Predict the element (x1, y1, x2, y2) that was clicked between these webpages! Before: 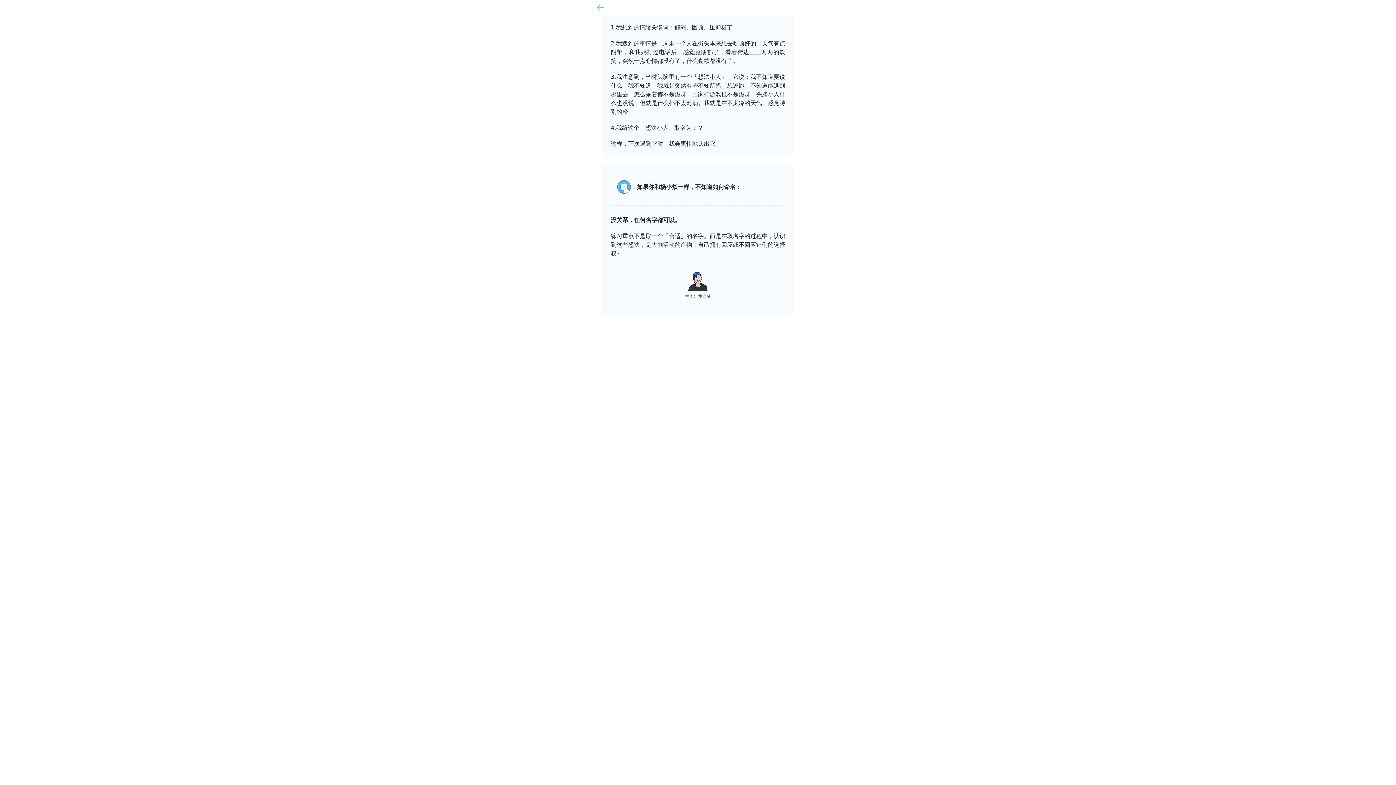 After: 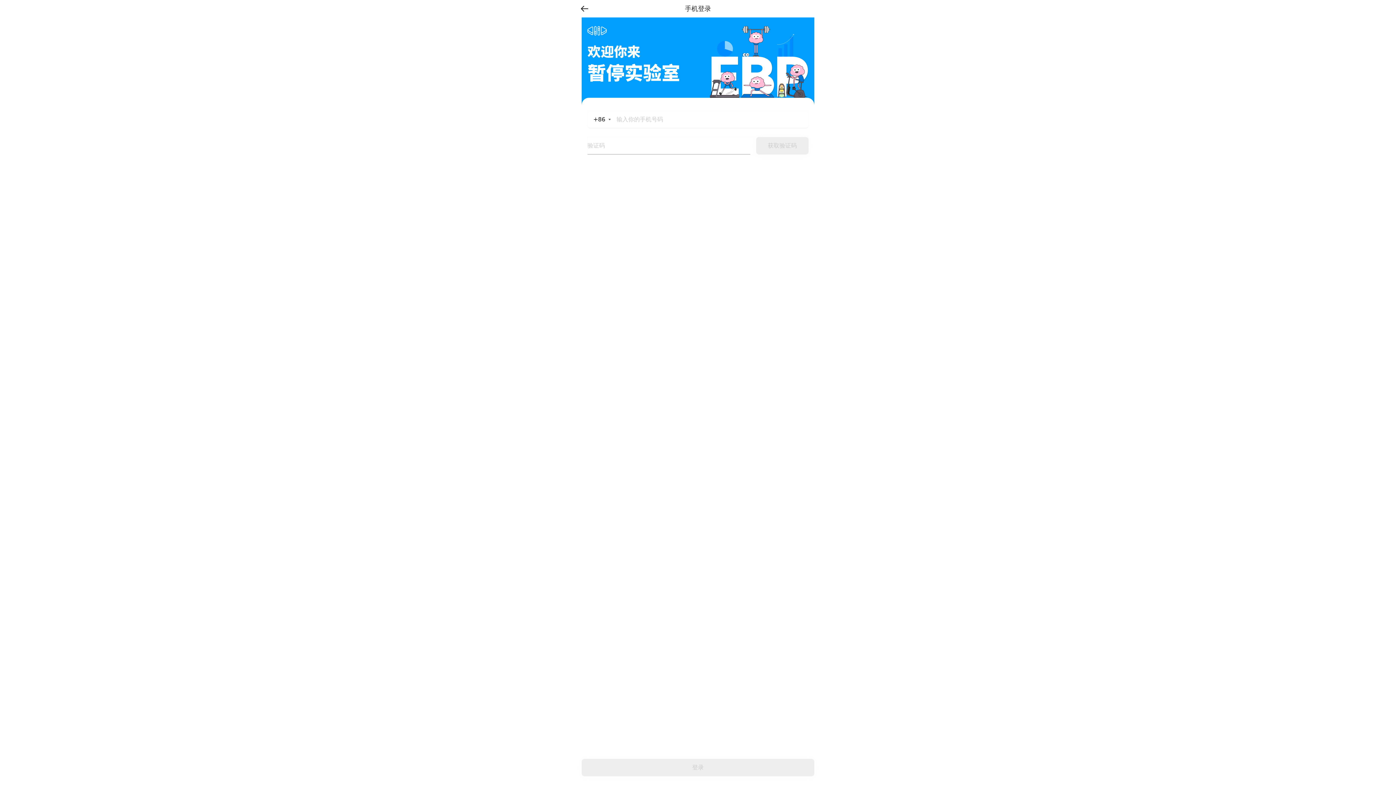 Action: bbox: (593, 0, 608, 14)